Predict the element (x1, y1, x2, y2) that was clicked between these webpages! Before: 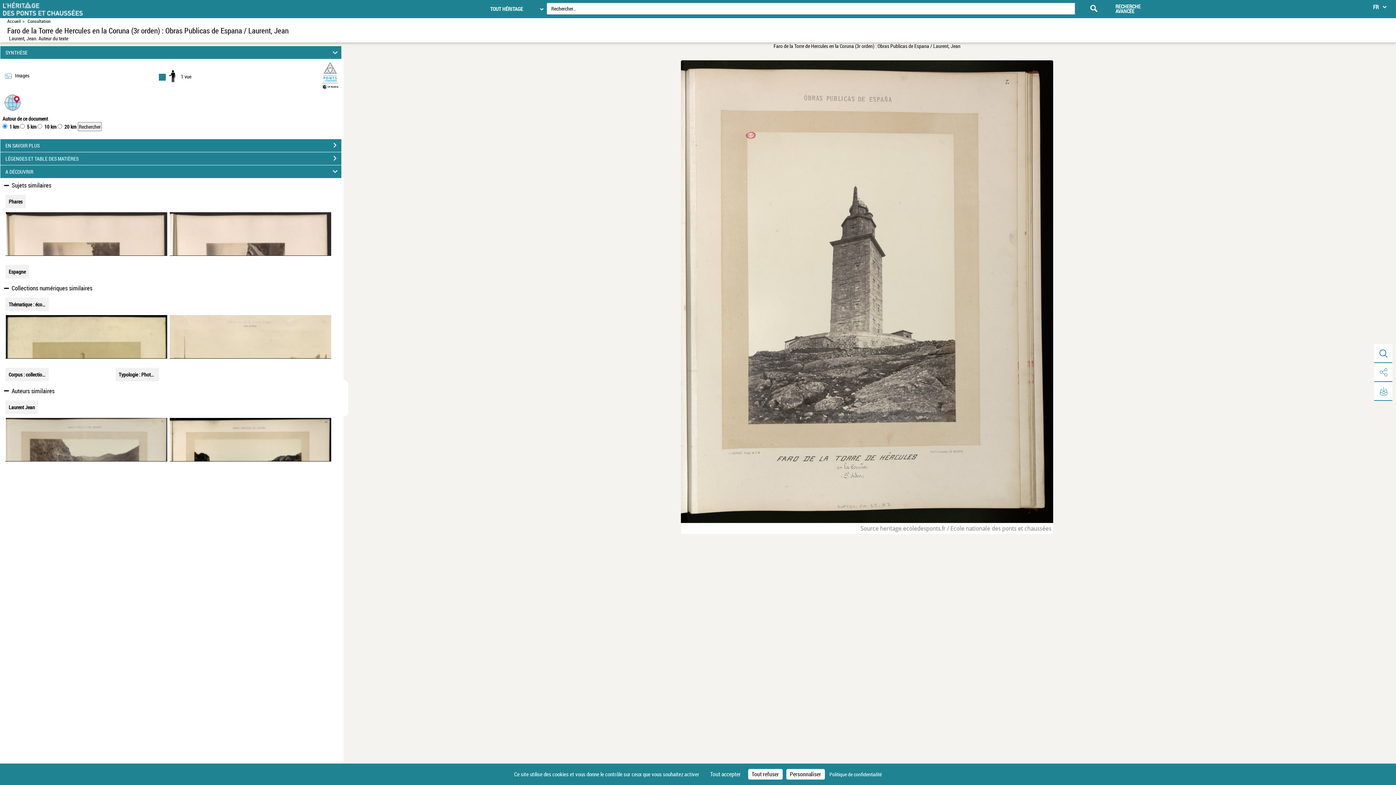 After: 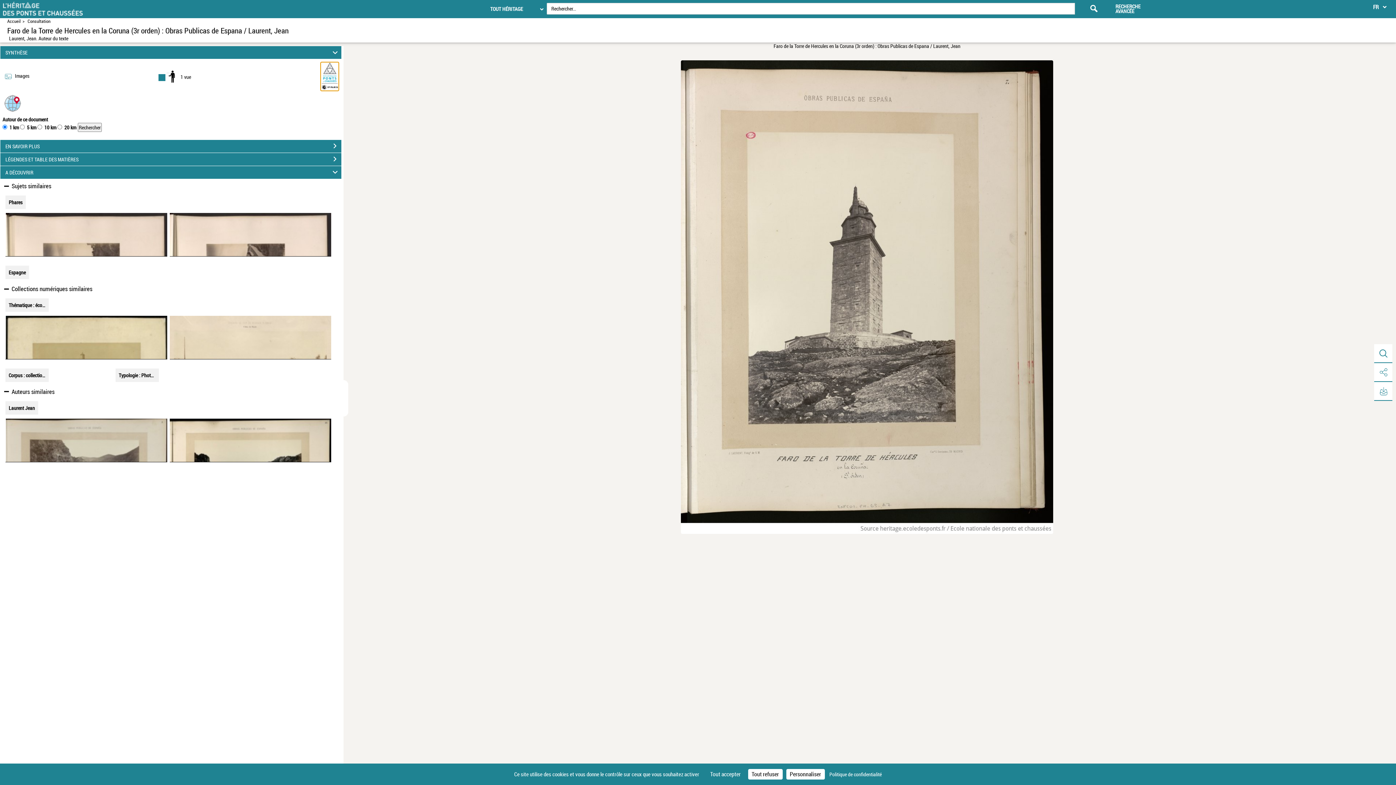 Action: bbox: (321, 72, 339, 78)